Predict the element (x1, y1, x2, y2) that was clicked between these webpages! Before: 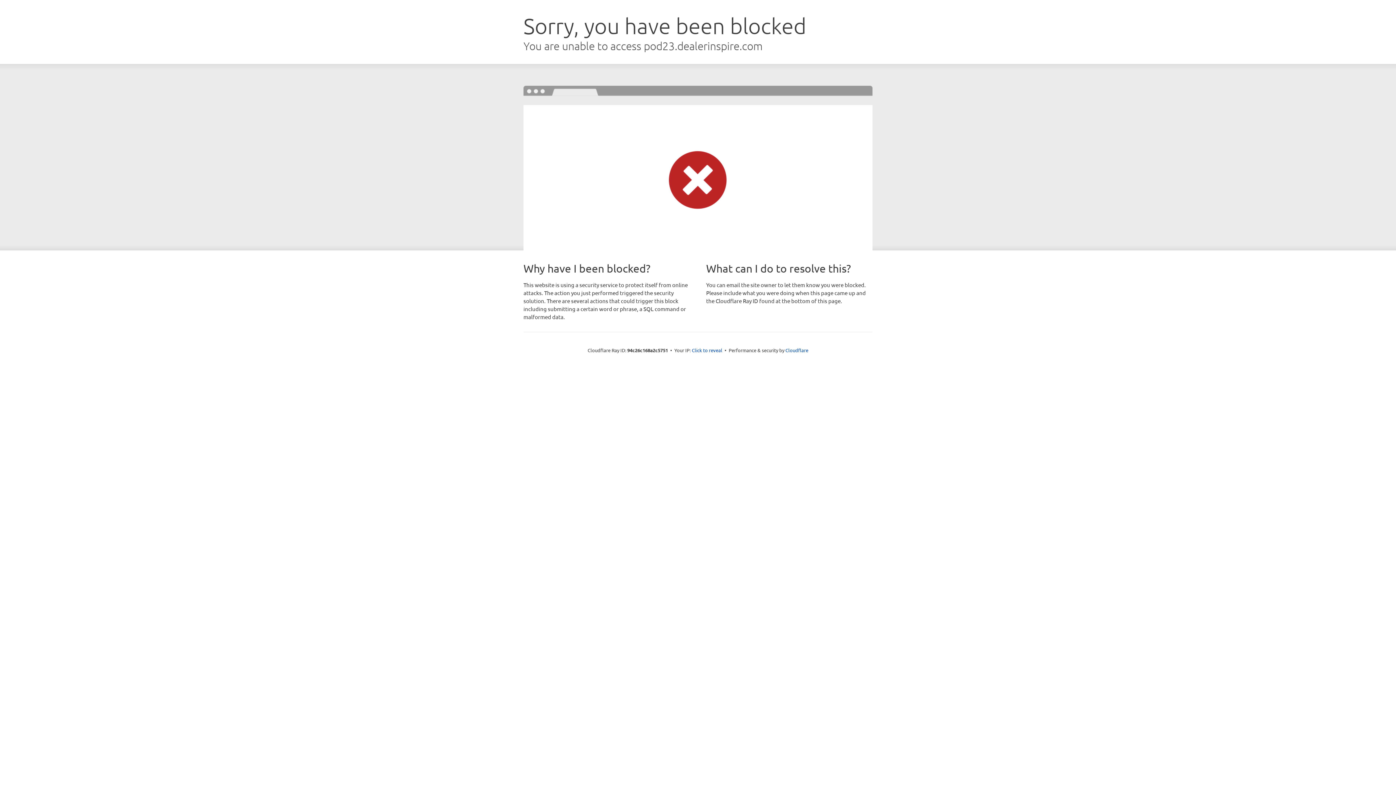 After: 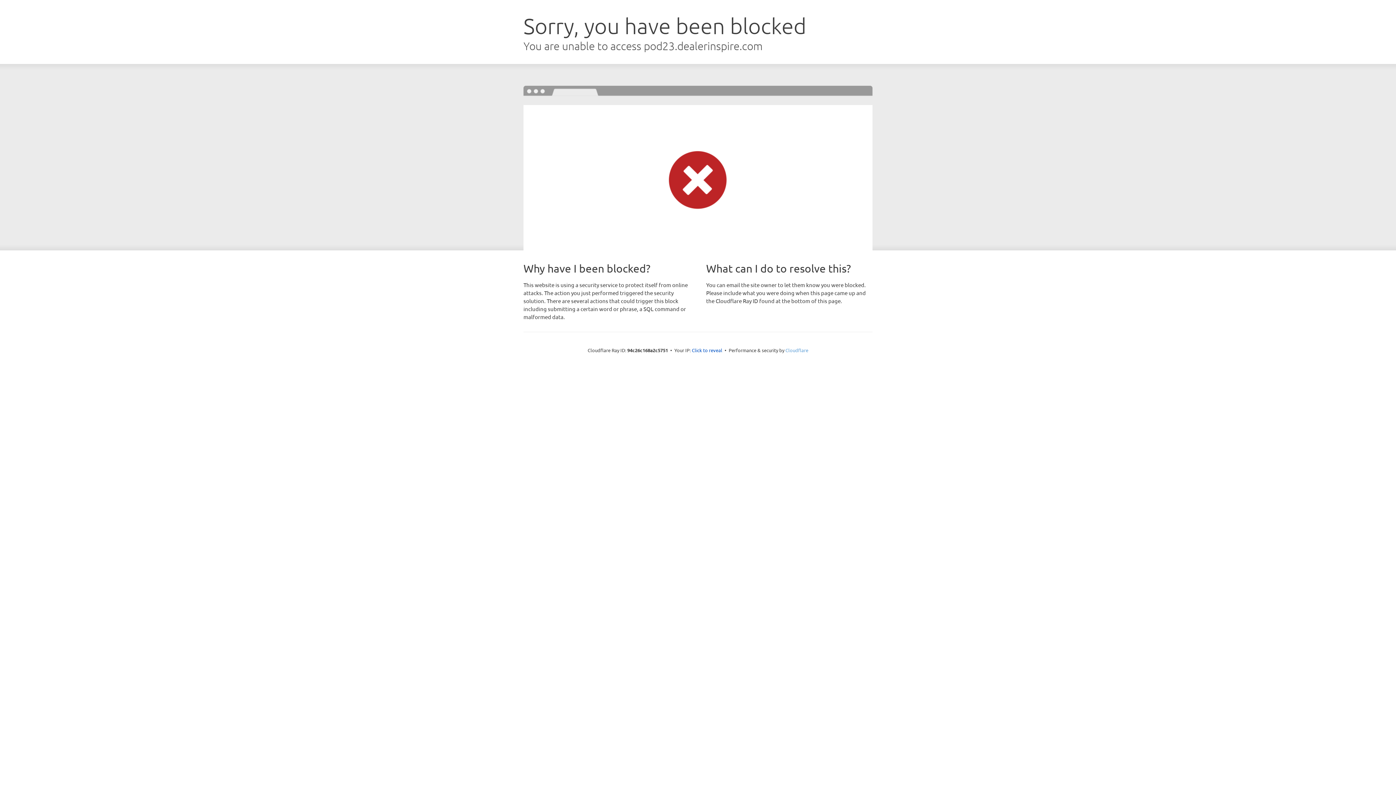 Action: label: Cloudflare bbox: (785, 347, 808, 353)